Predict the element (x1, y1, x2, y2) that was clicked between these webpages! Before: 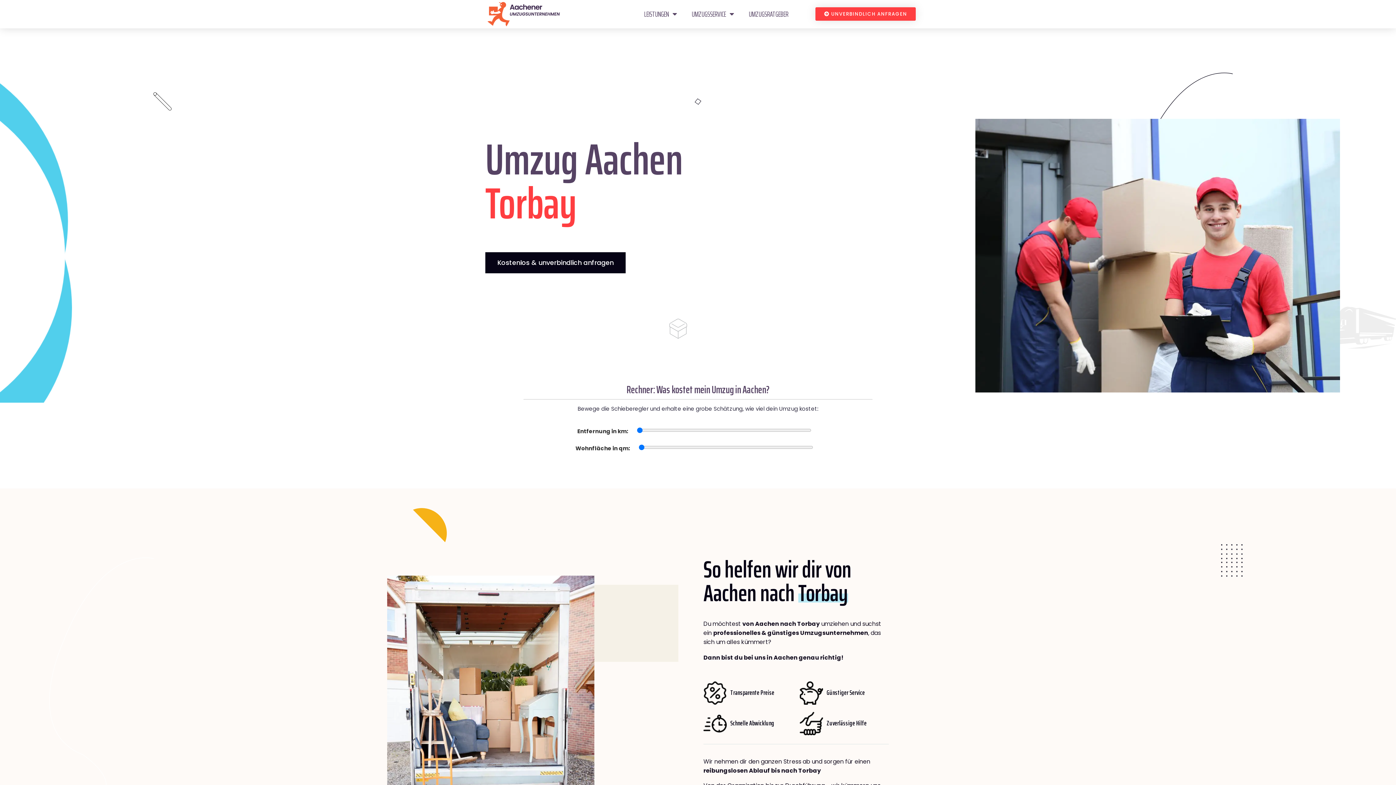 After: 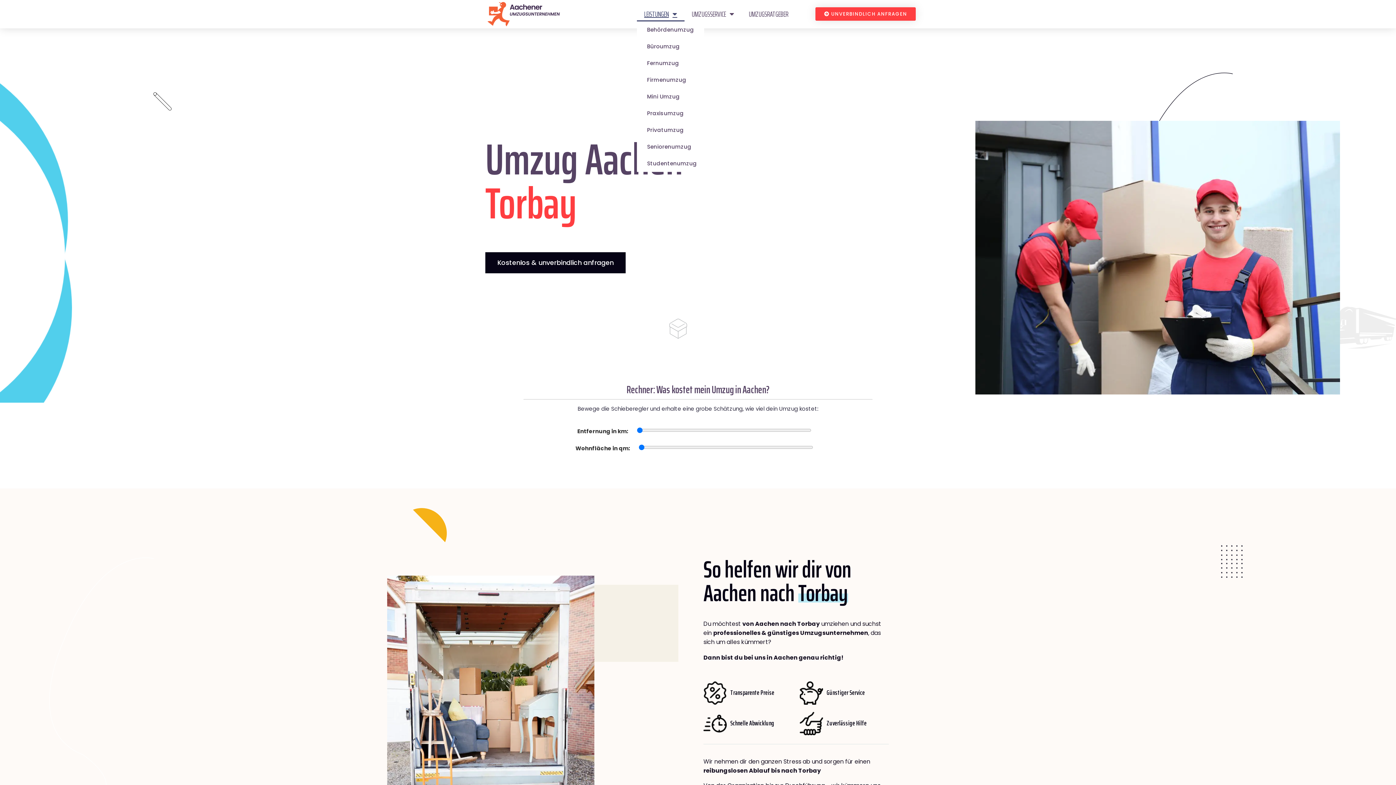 Action: label: LEISTUNGEN bbox: (637, 6, 684, 21)